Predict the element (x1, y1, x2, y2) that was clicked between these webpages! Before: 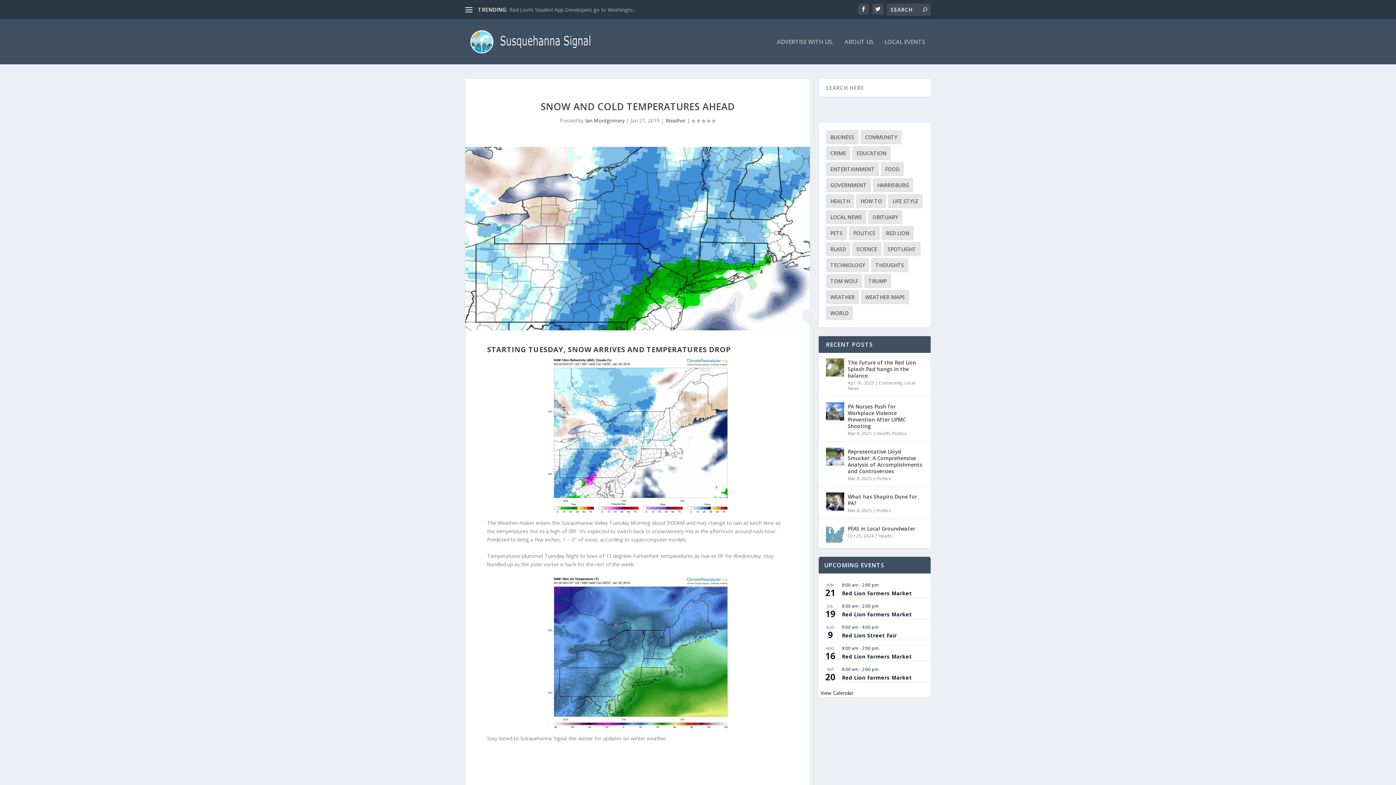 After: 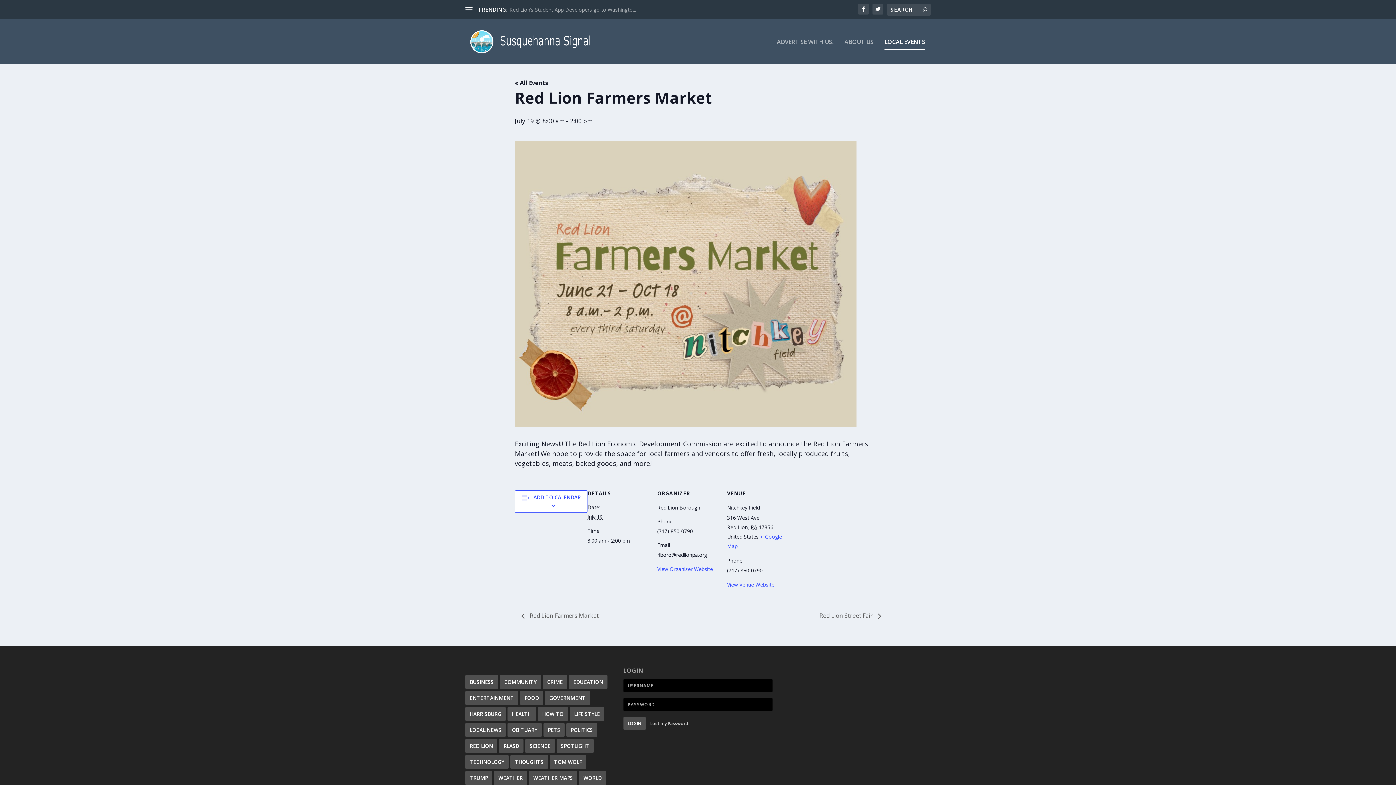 Action: label: Red Lion Farmers Market bbox: (842, 611, 912, 618)